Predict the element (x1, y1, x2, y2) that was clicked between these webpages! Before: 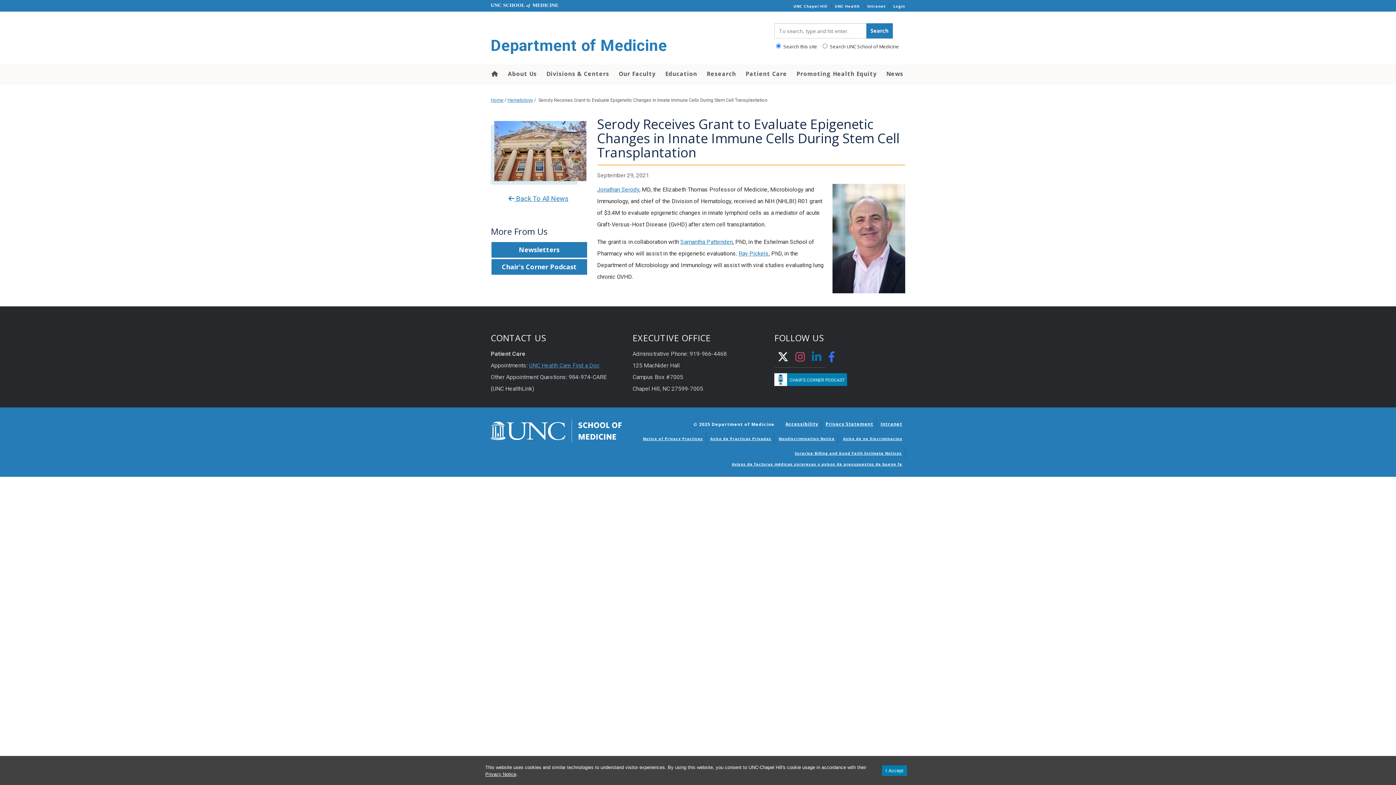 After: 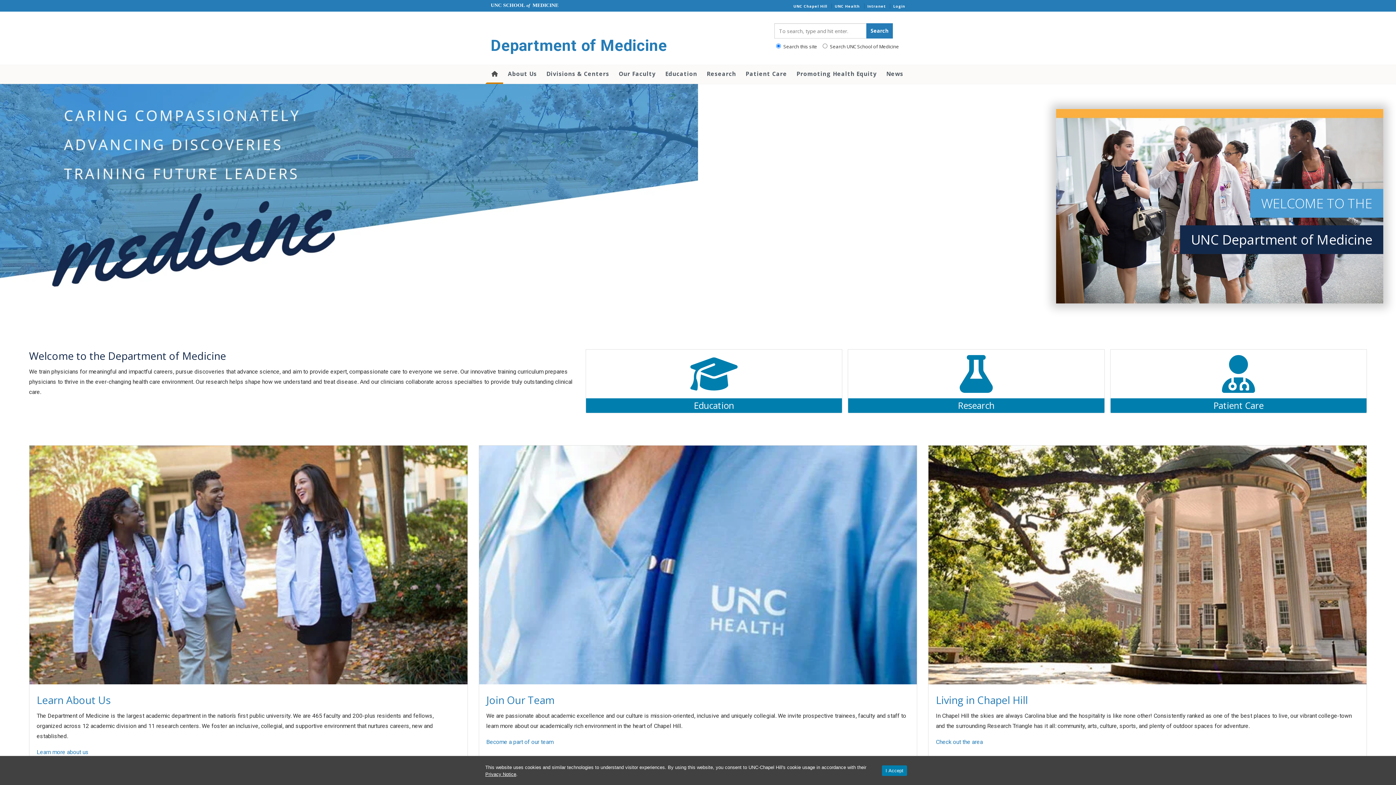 Action: label: Home bbox: (490, 97, 503, 103)